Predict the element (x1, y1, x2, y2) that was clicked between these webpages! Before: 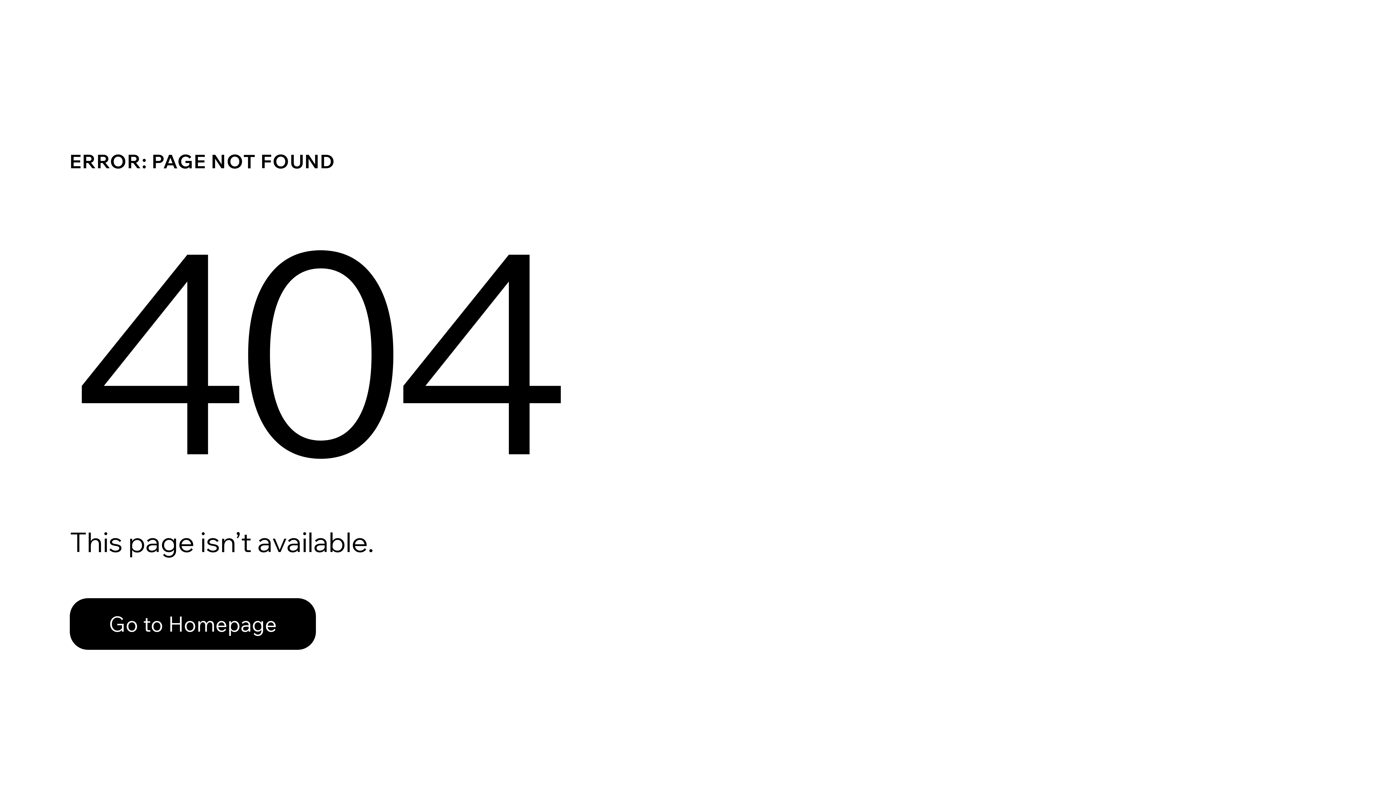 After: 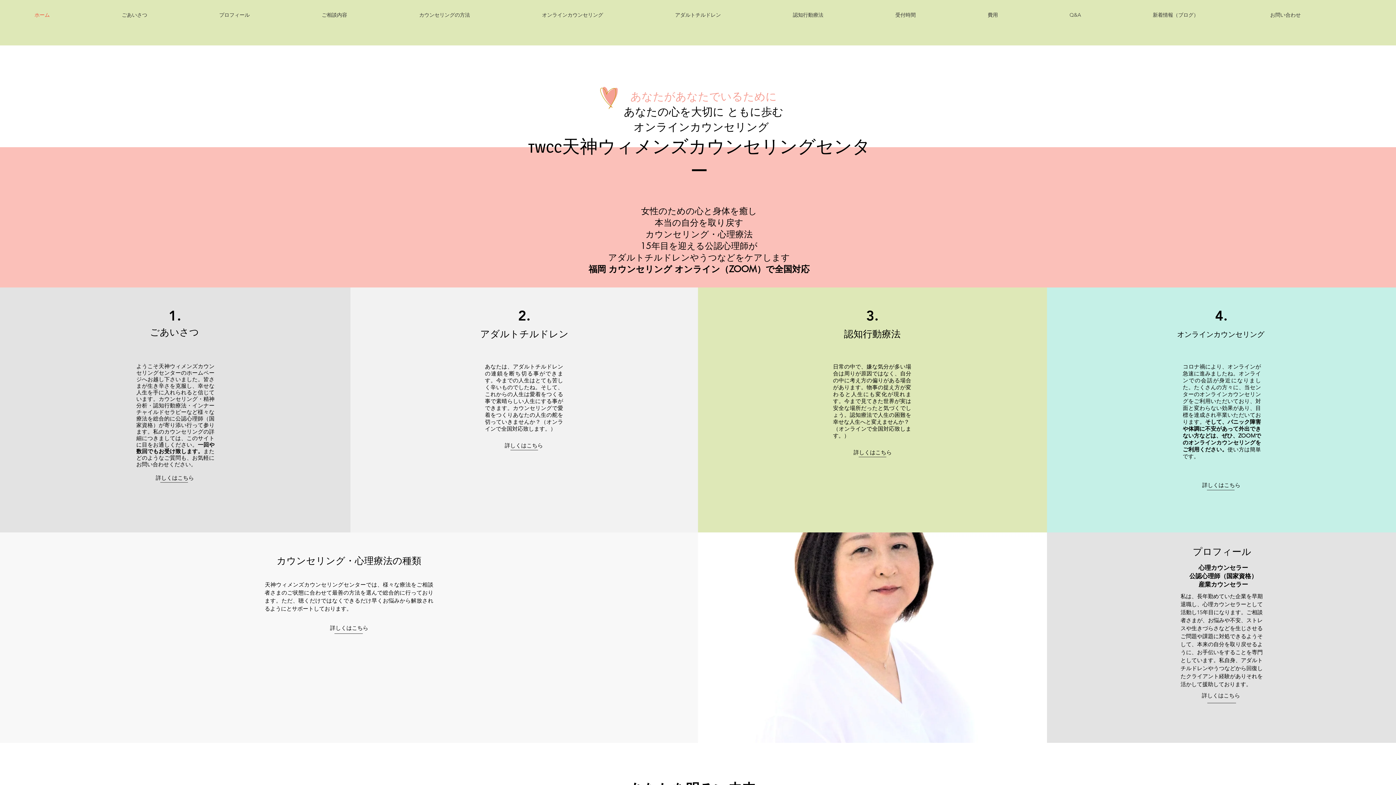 Action: bbox: (69, 582, 768, 659) label: Go to Homepage